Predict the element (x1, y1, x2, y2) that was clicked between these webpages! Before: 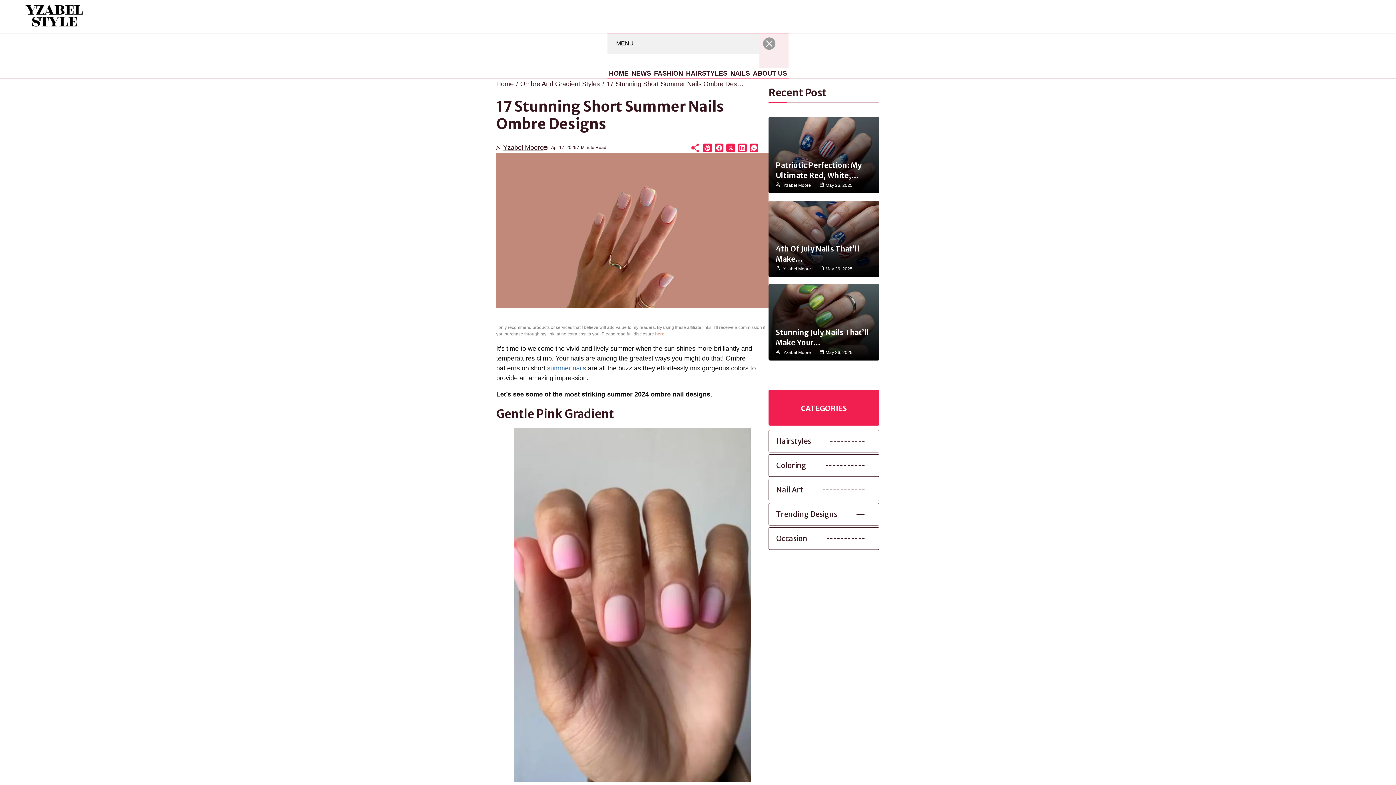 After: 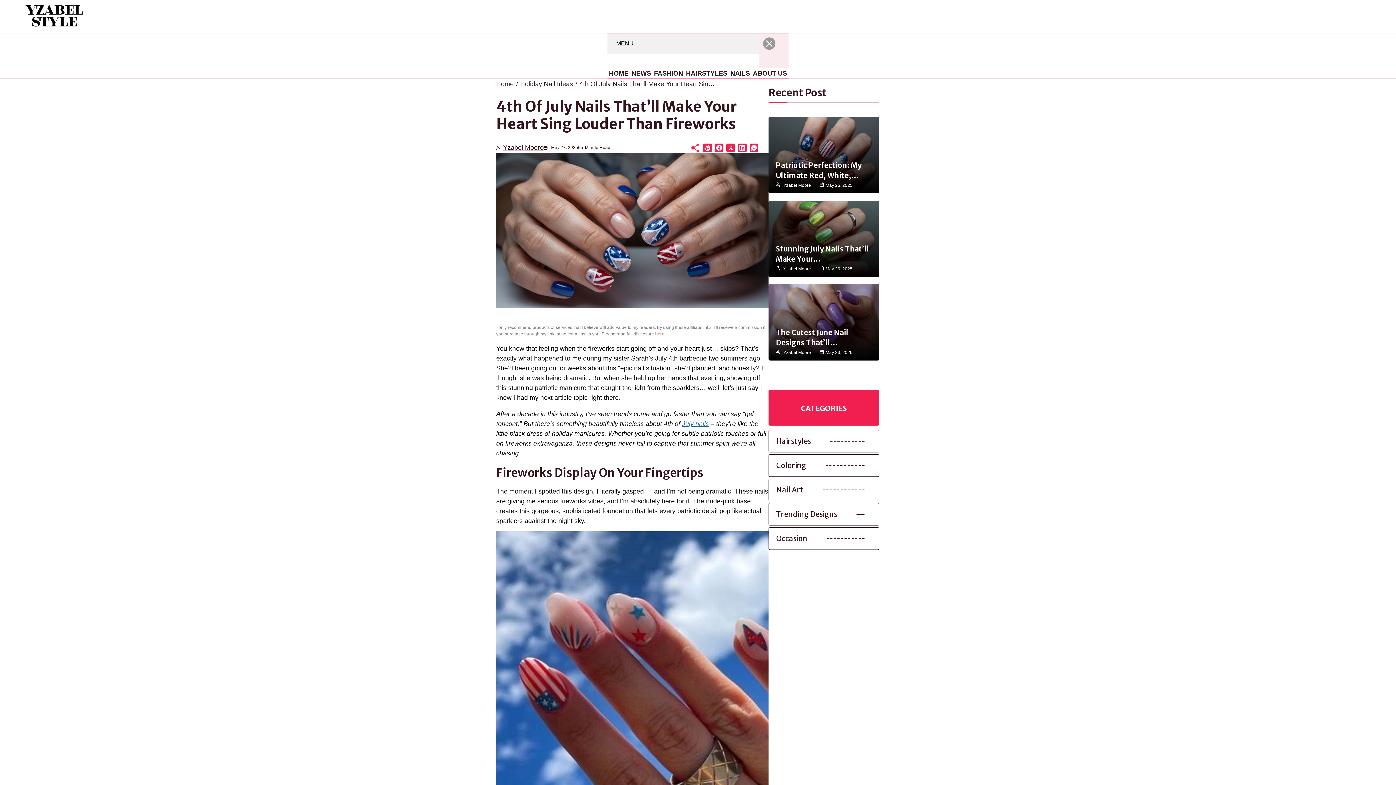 Action: bbox: (768, 200, 879, 277)